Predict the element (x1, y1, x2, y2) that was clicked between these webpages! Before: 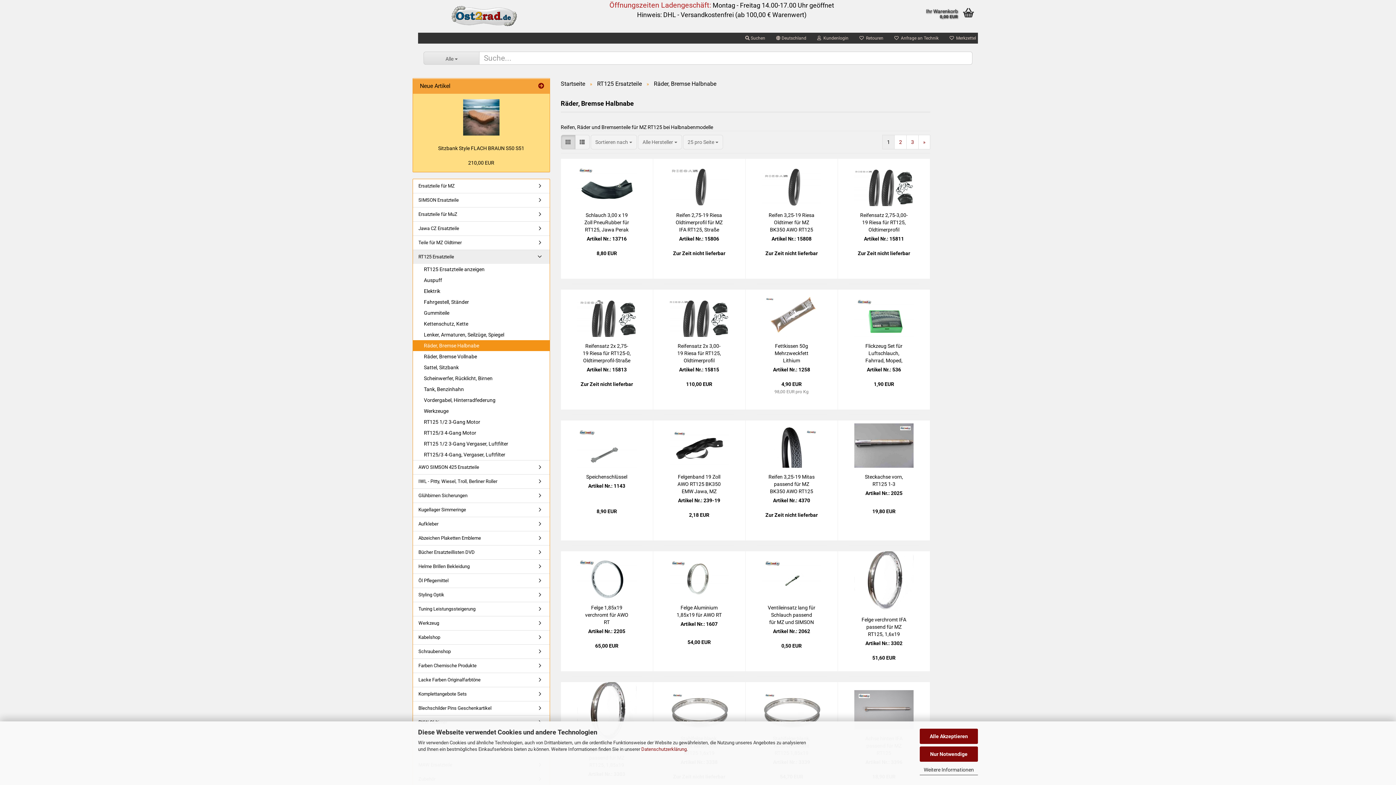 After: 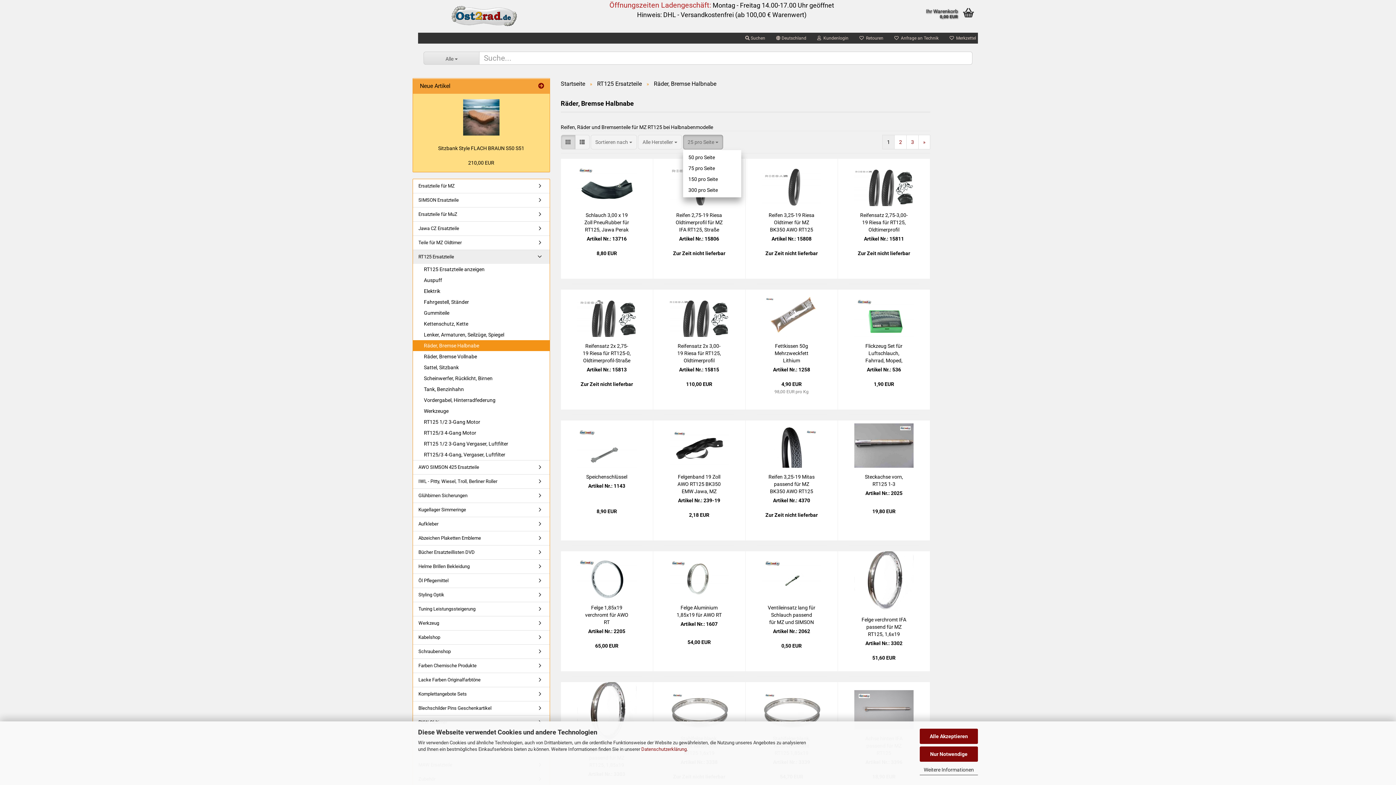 Action: label: 25 pro Seite  bbox: (683, 134, 723, 149)